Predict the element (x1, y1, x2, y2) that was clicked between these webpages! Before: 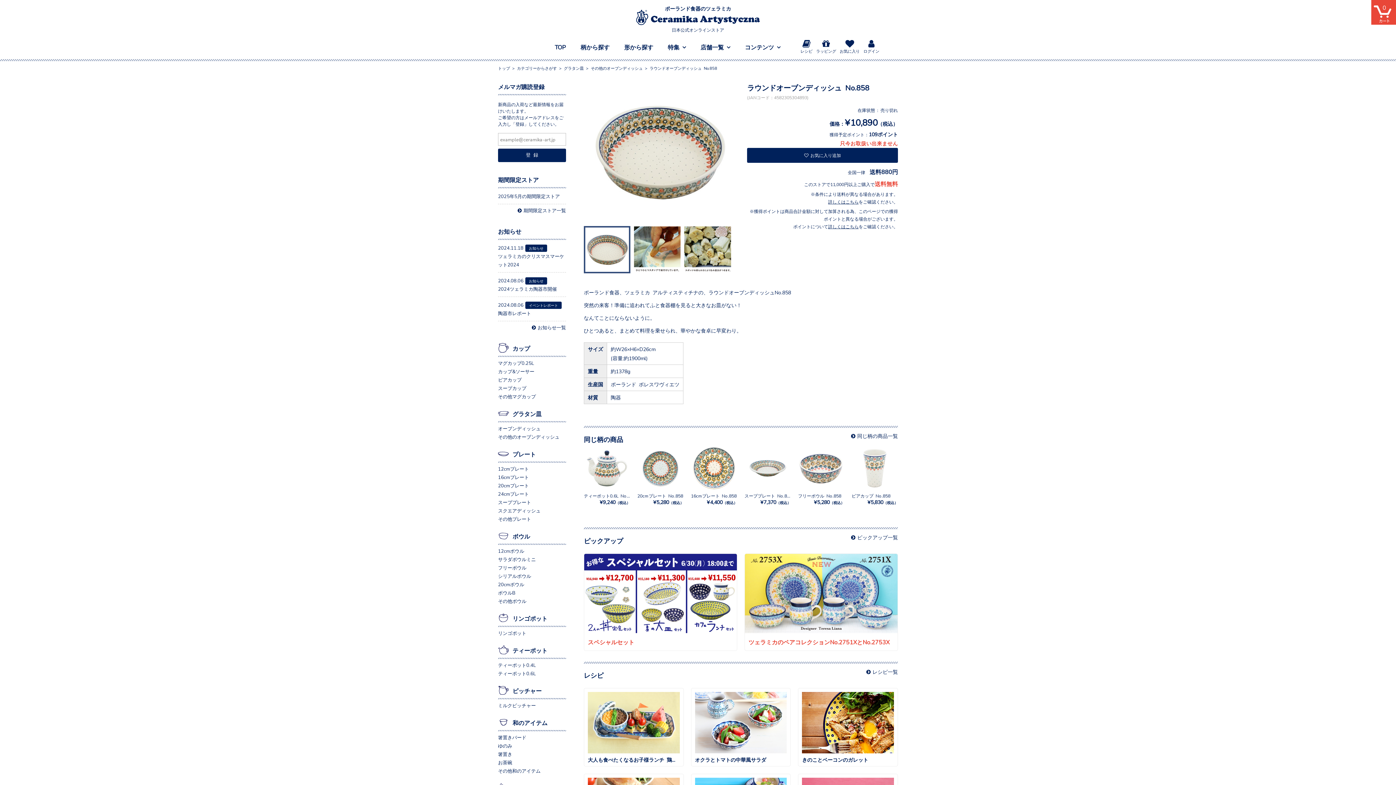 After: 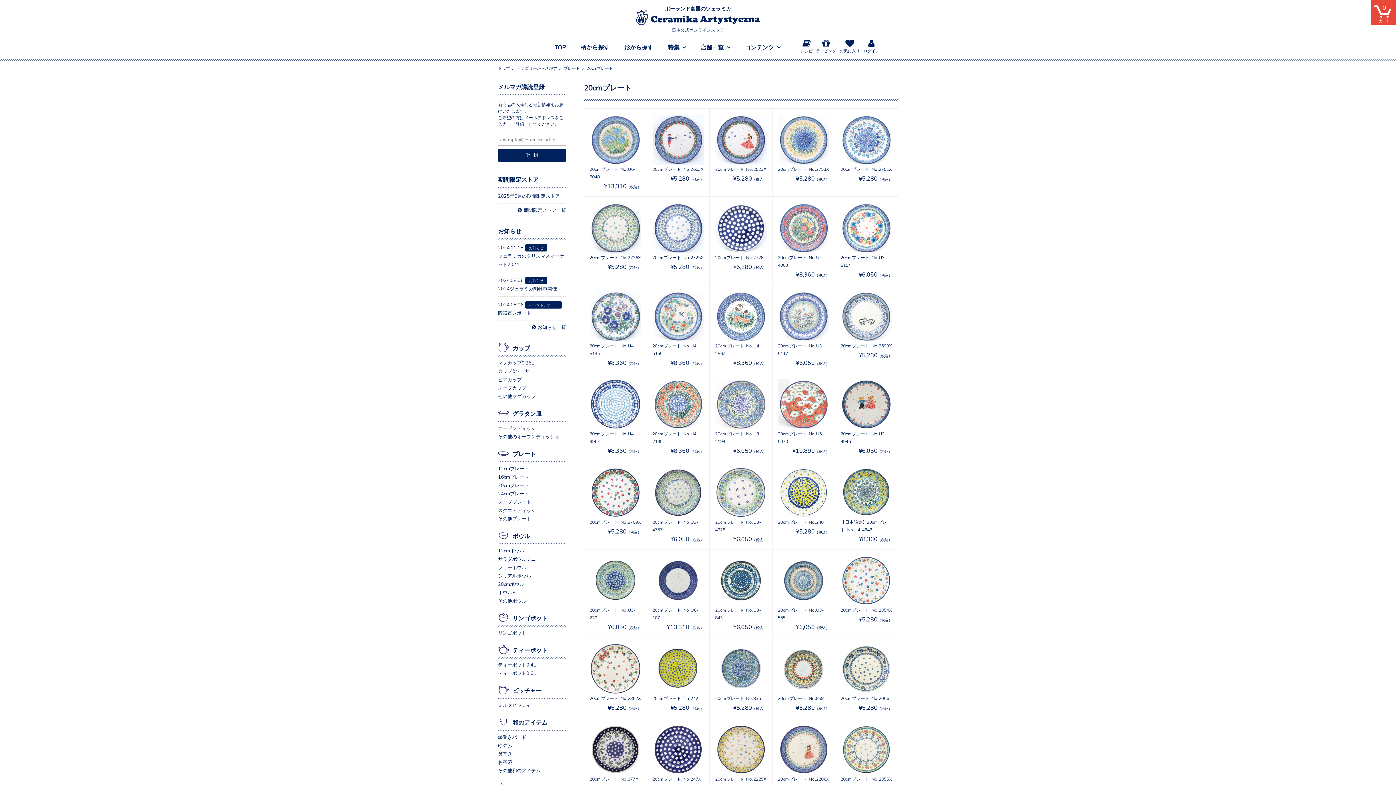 Action: label: 20cmプレート bbox: (498, 483, 529, 487)